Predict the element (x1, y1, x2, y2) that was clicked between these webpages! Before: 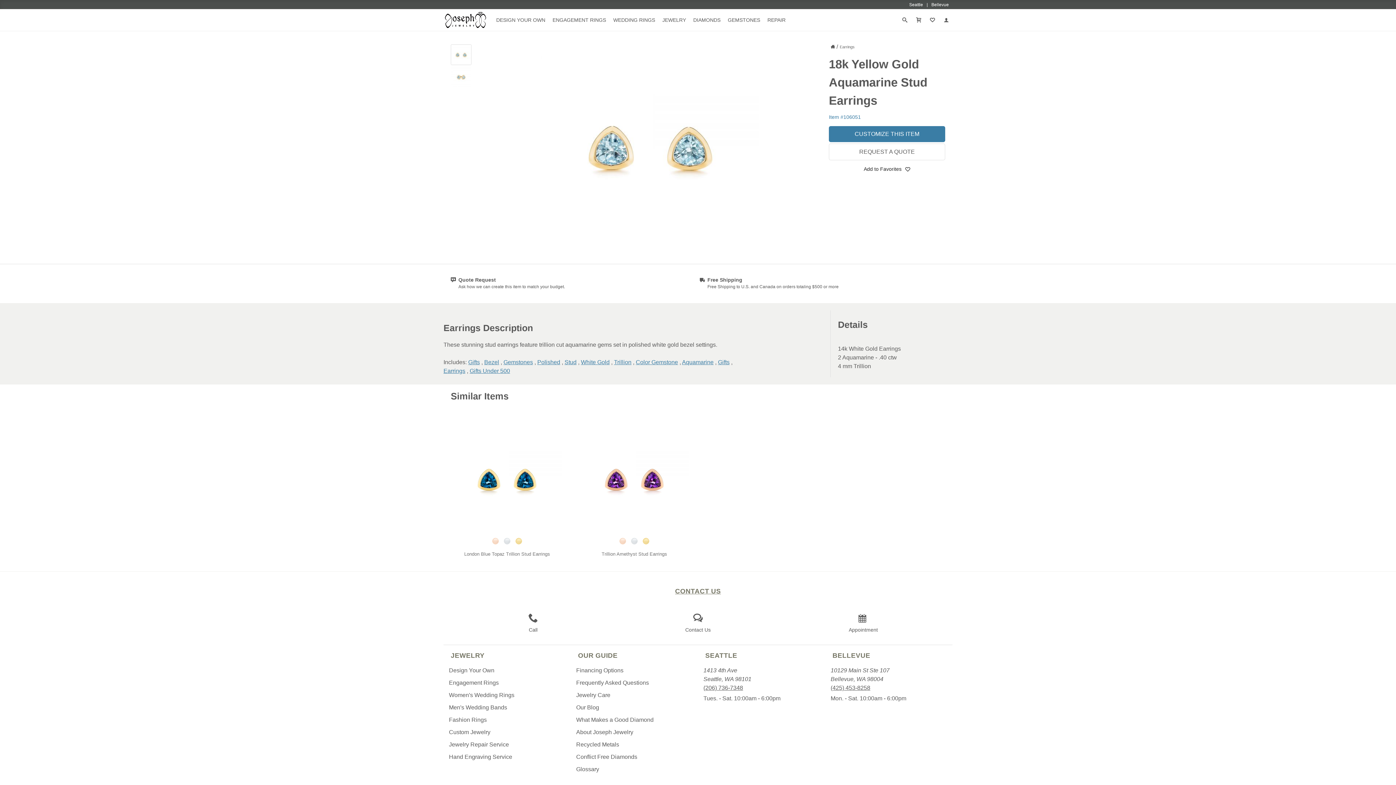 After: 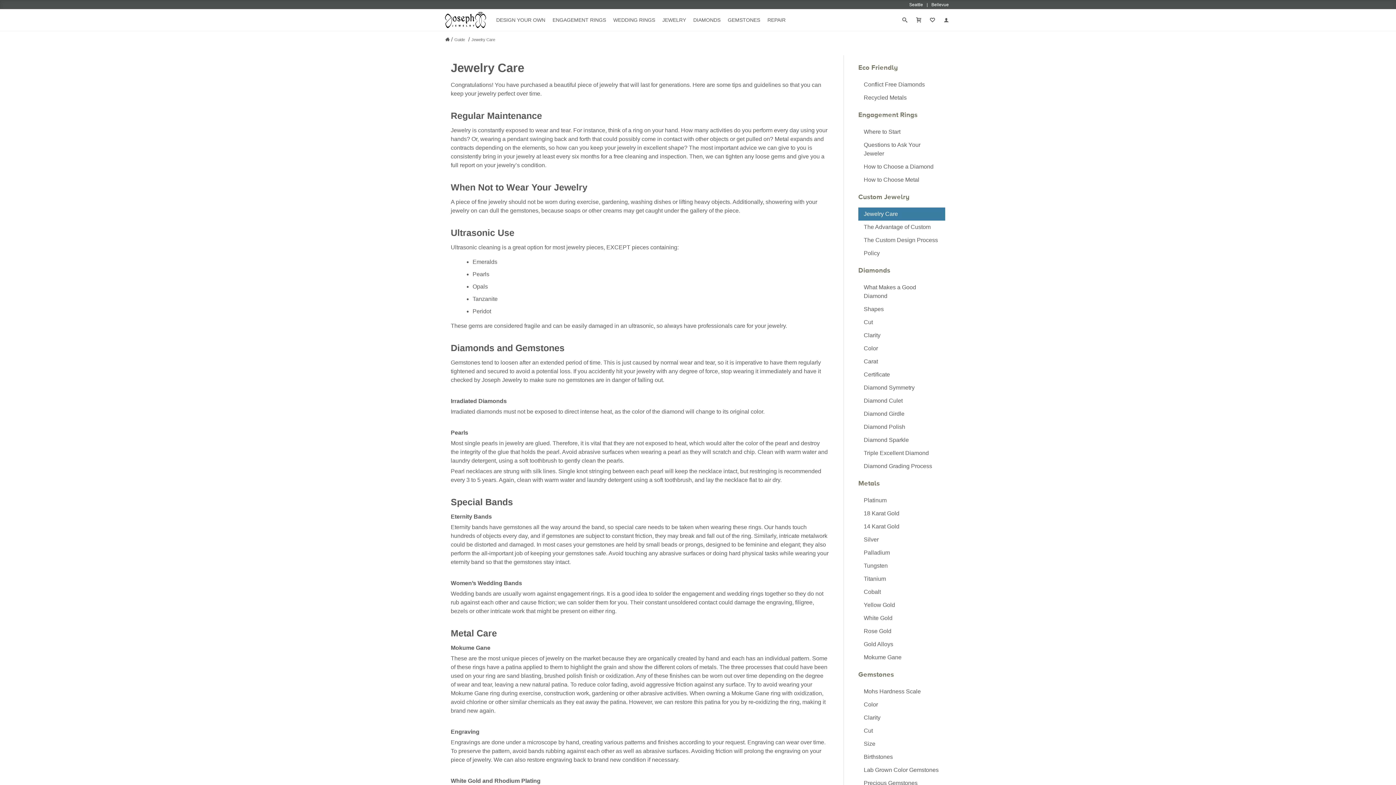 Action: bbox: (576, 692, 610, 698) label: Jewelry Care